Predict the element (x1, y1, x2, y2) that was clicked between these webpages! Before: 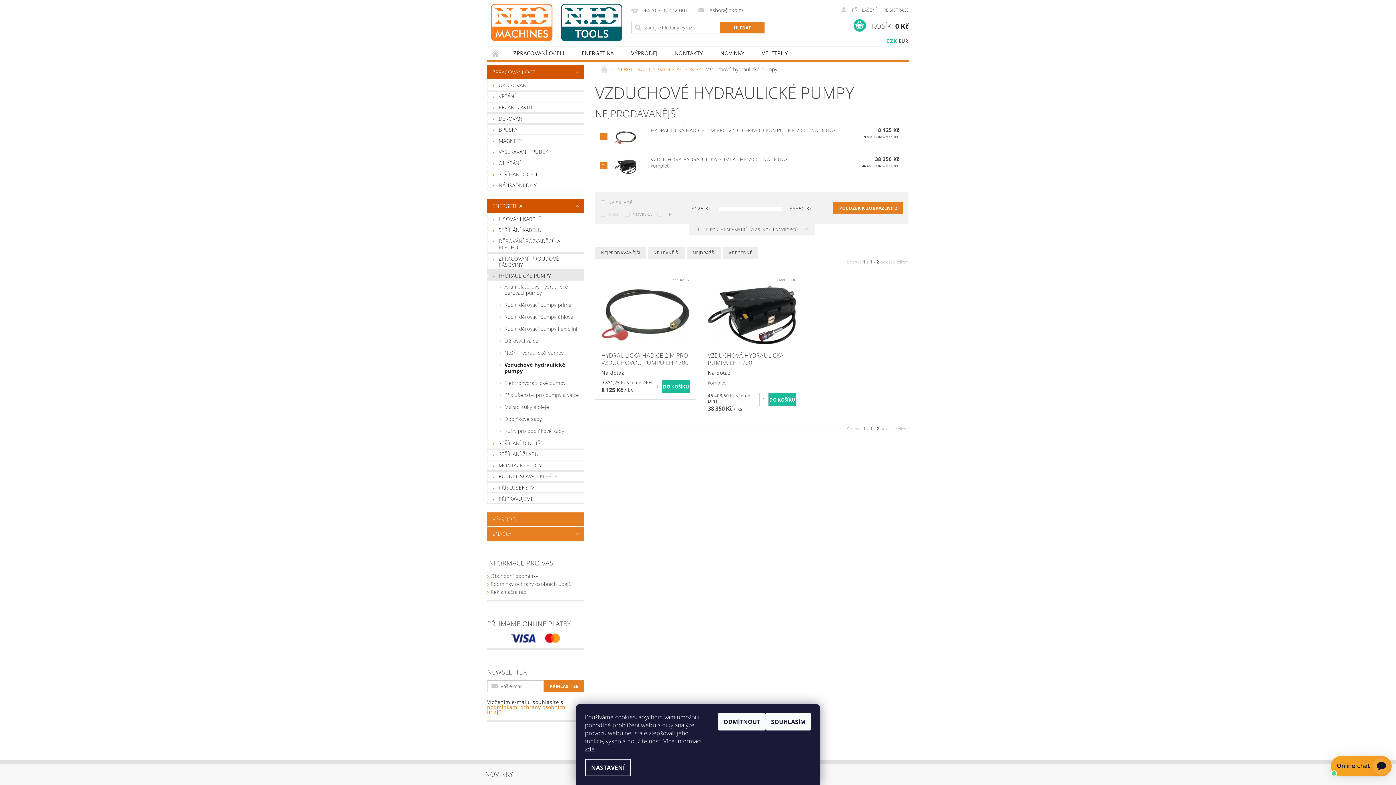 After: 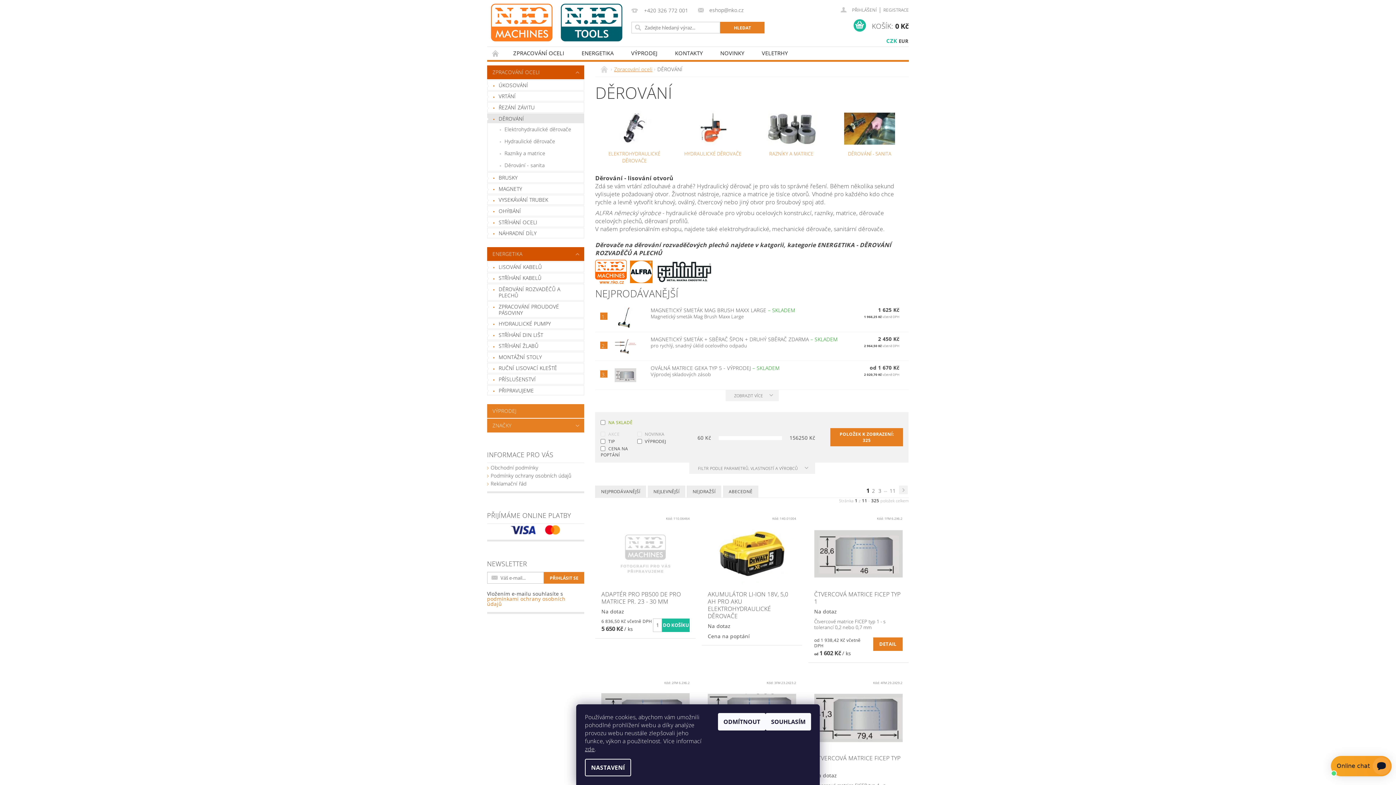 Action: label: DĚROVÁNÍ bbox: (487, 113, 584, 123)